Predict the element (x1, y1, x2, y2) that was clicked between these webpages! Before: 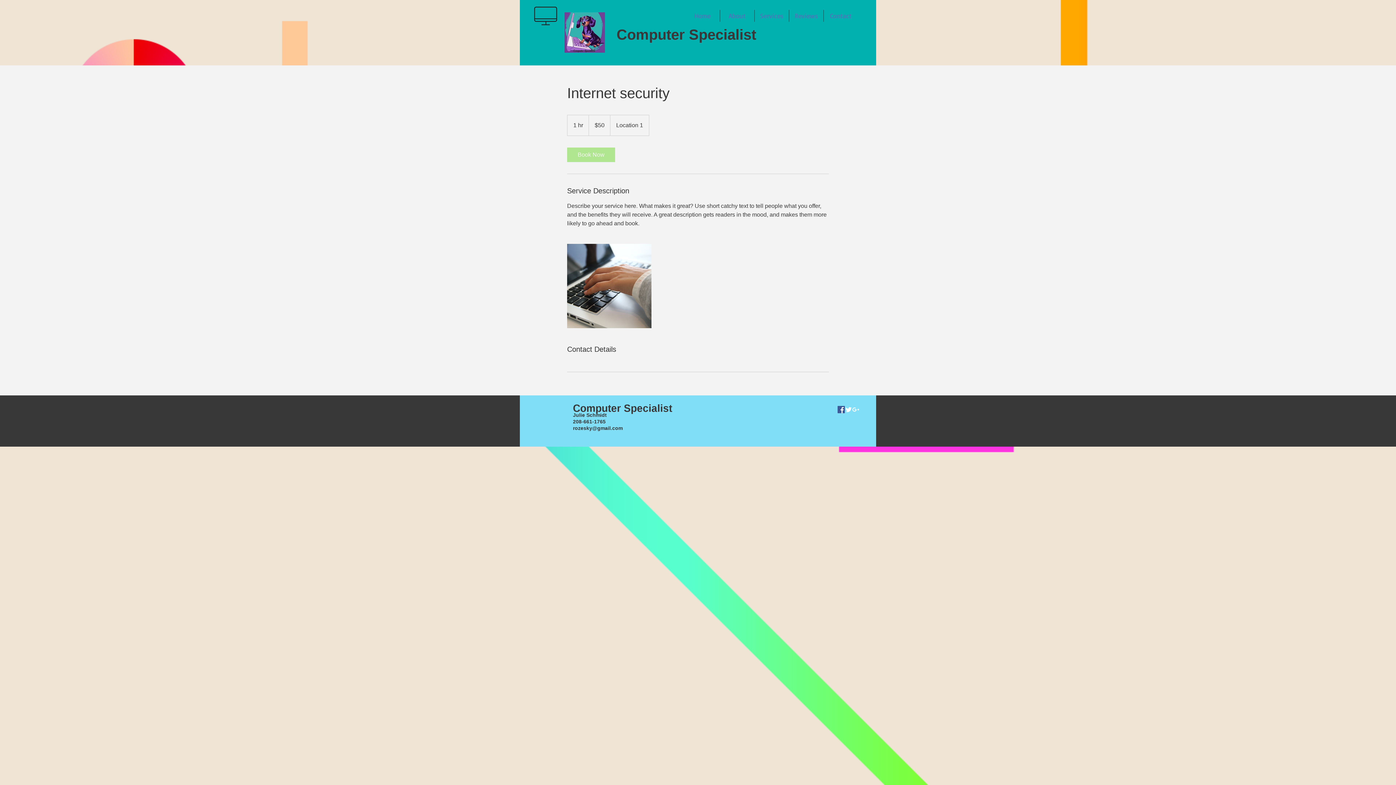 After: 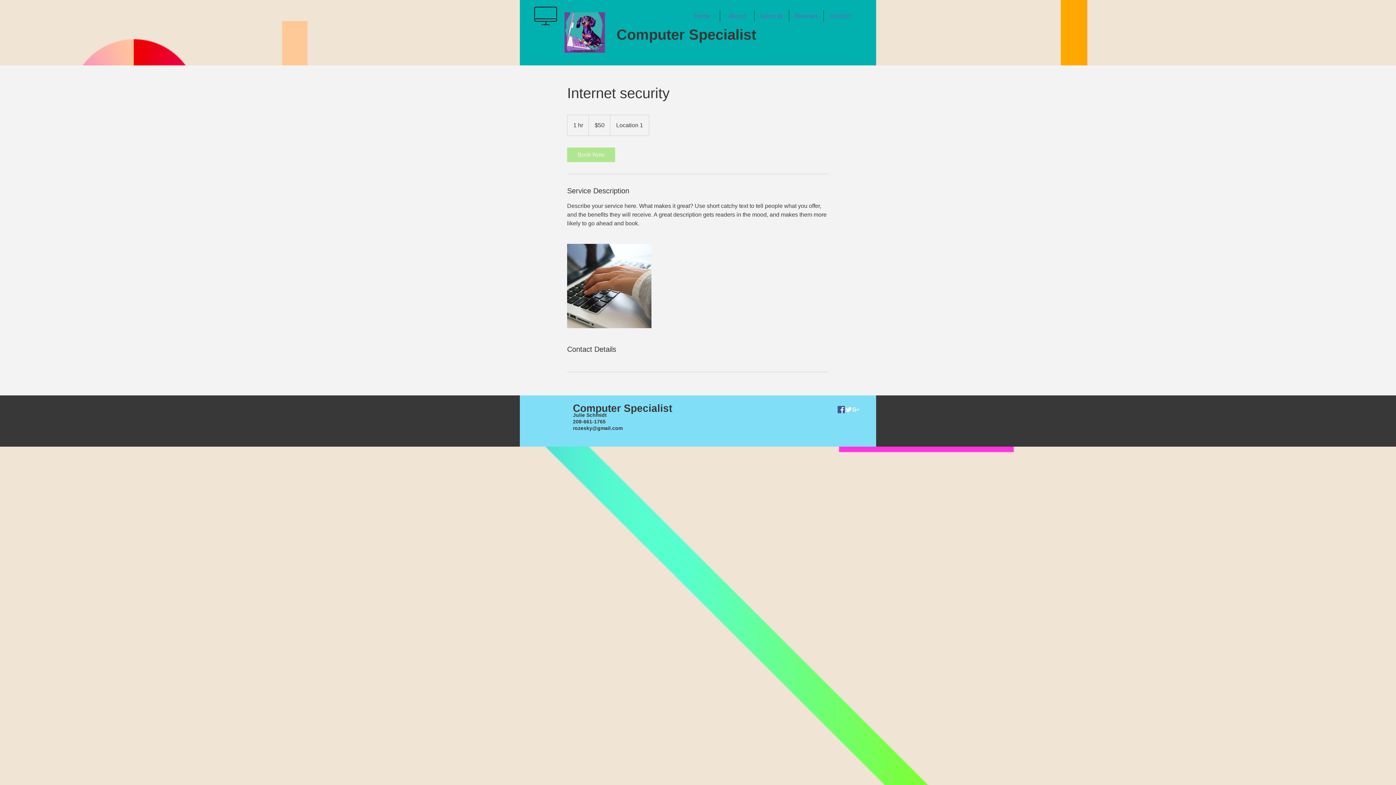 Action: label: White Google+ Icon bbox: (852, 406, 859, 413)